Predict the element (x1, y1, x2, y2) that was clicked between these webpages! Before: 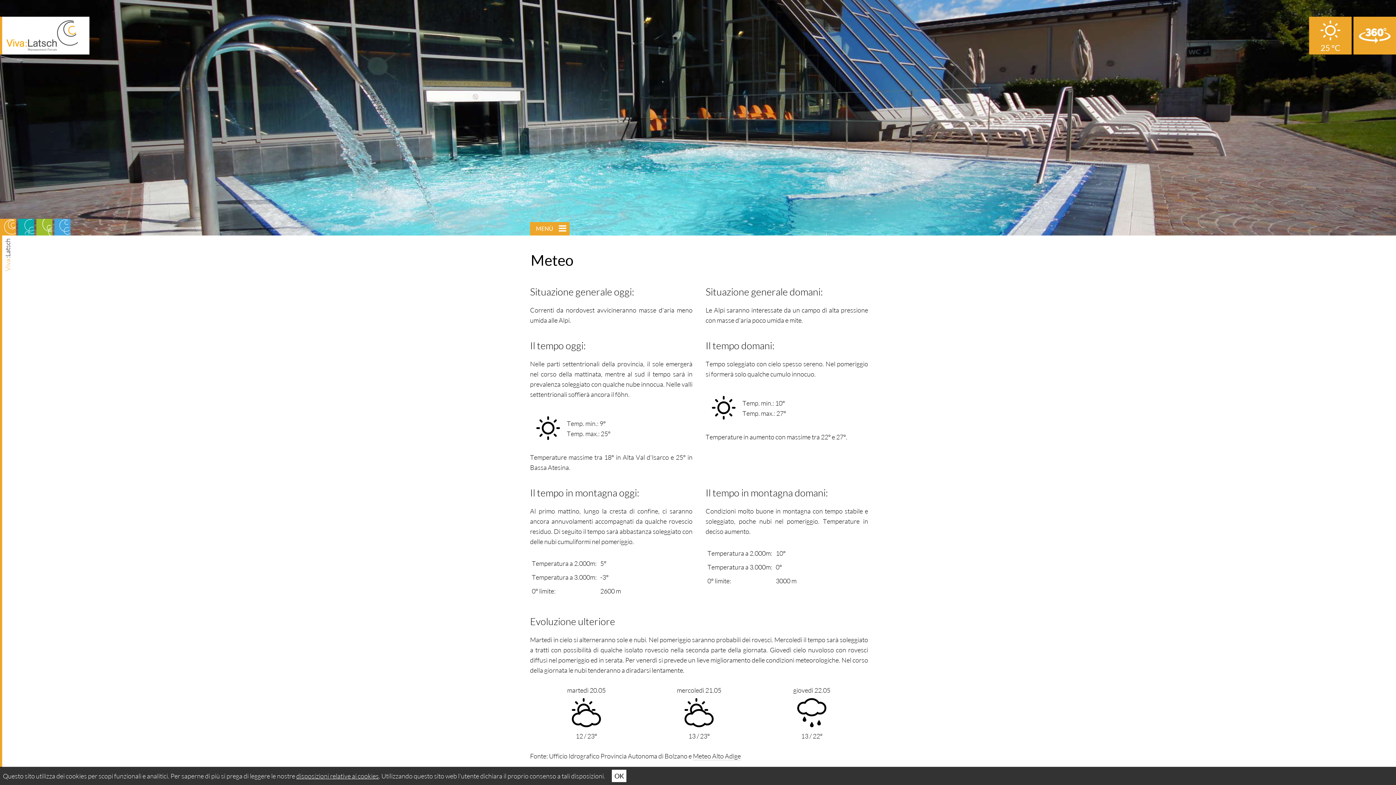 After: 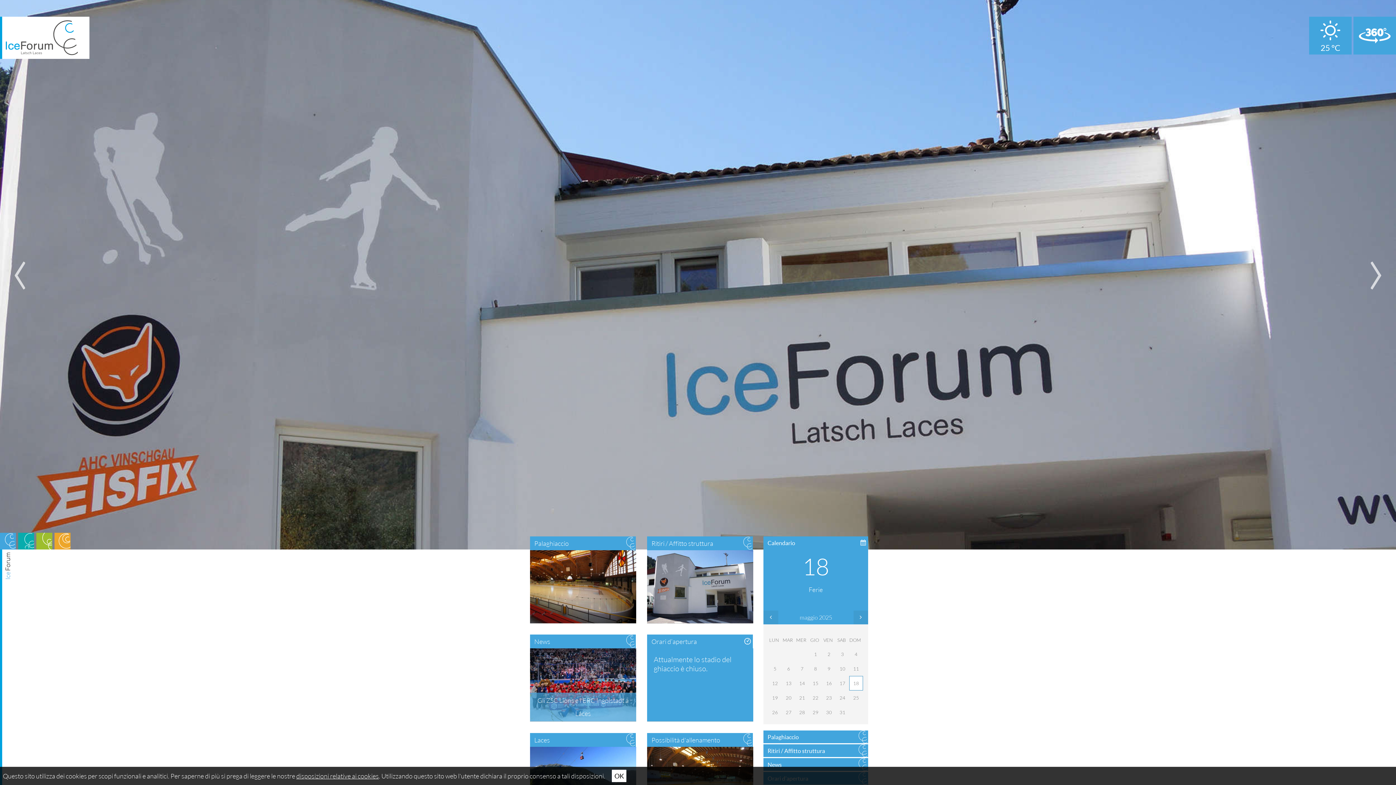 Action: bbox: (54, 218, 72, 309) label: IceForum 